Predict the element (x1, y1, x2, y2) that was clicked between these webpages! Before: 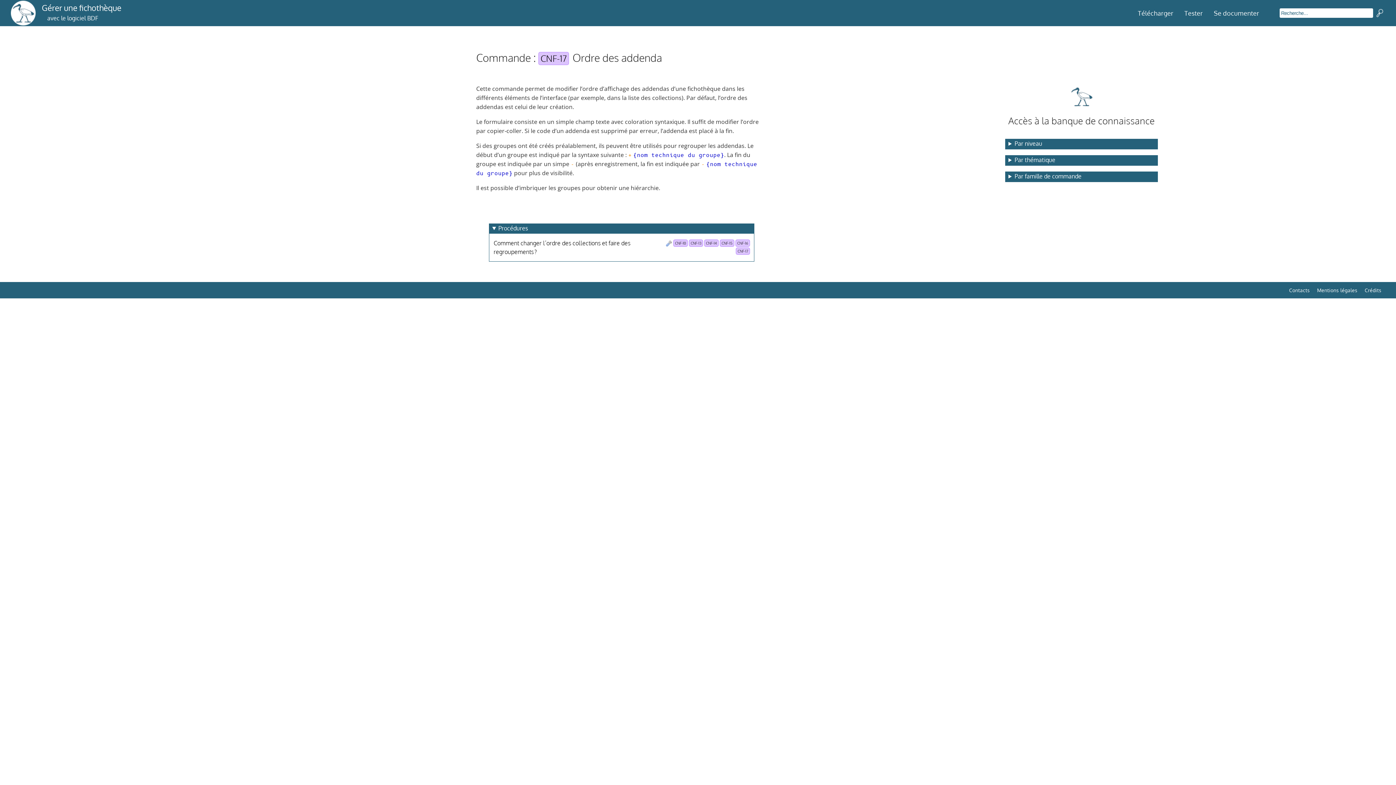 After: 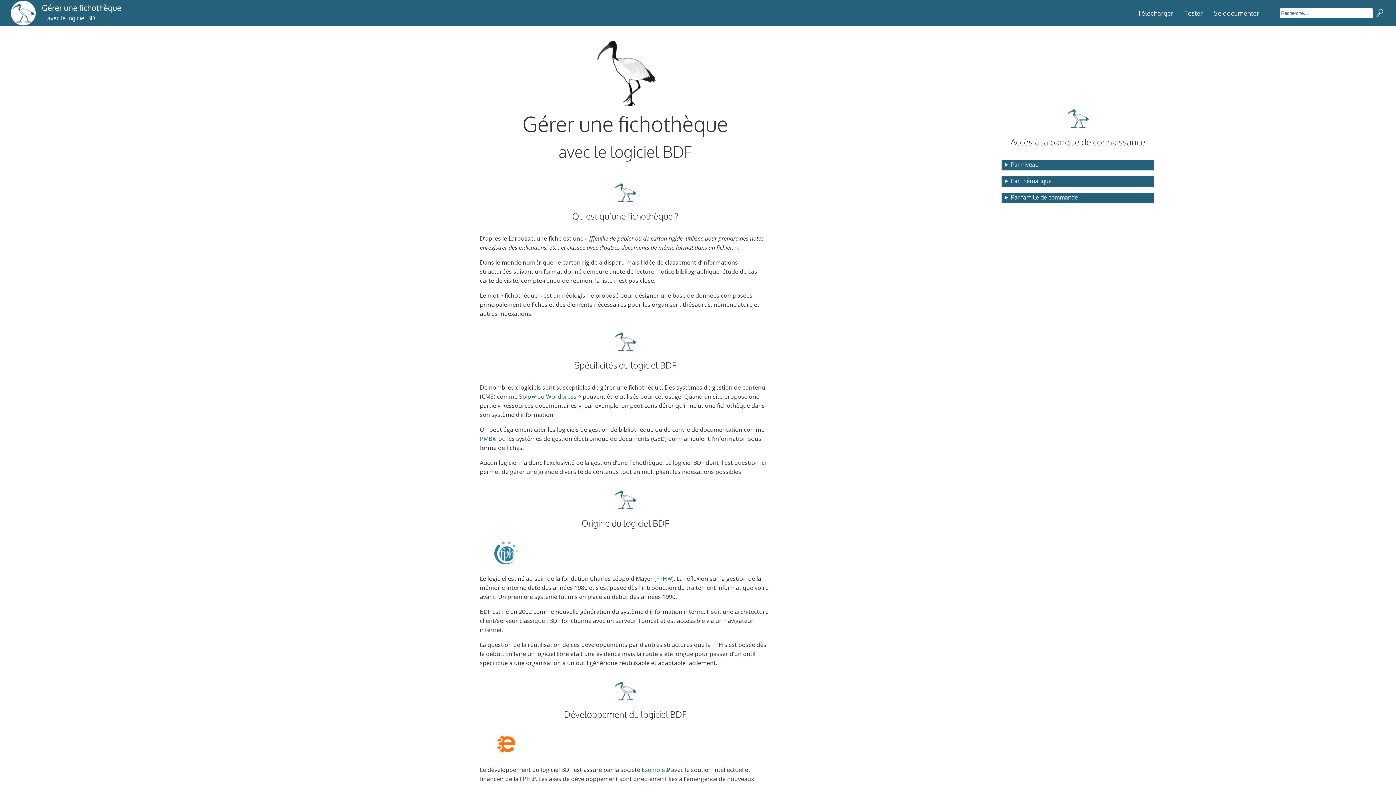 Action: bbox: (10, 0, 132, 25) label: Gérer une fichothèque
avec le logiciel BDF